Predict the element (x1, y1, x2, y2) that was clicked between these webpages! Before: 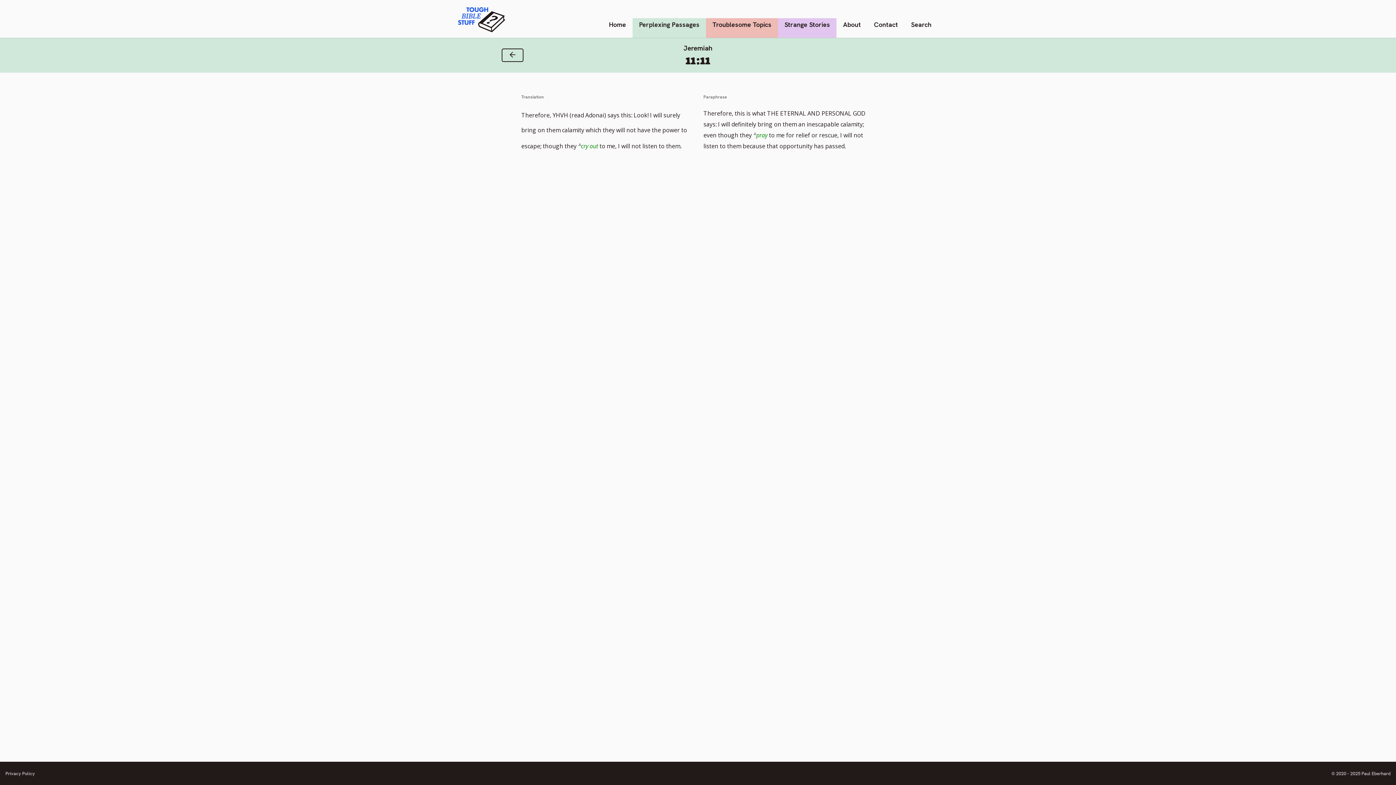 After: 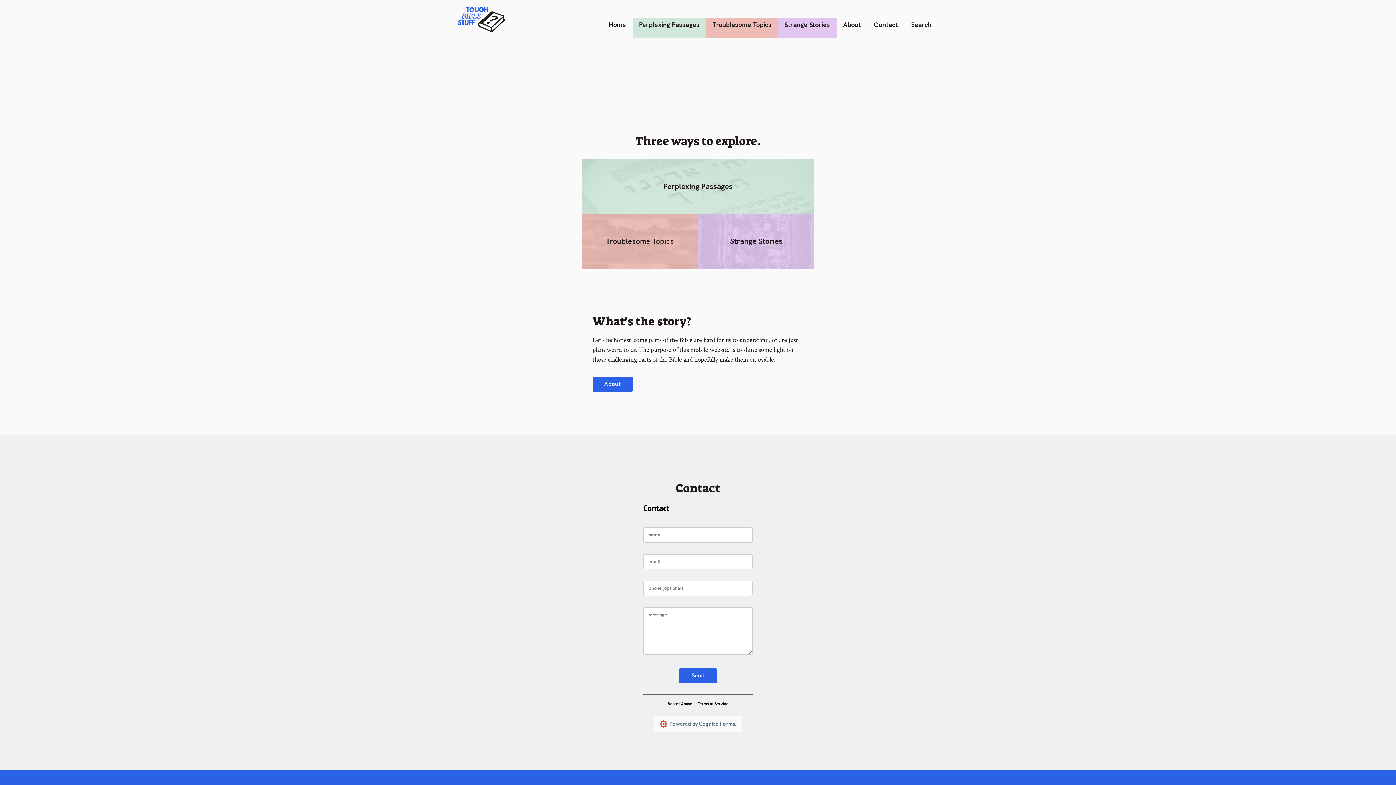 Action: bbox: (867, 18, 904, 37) label: Contact